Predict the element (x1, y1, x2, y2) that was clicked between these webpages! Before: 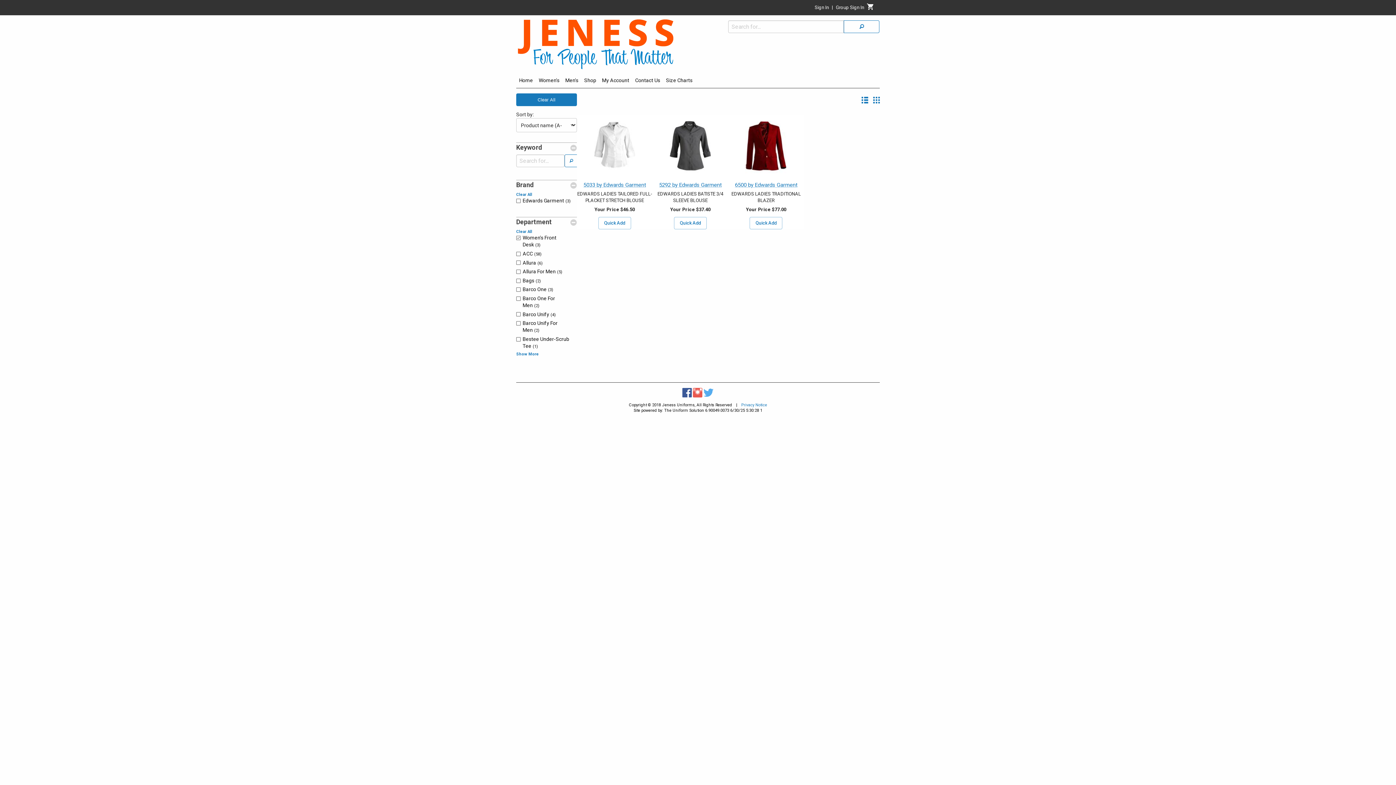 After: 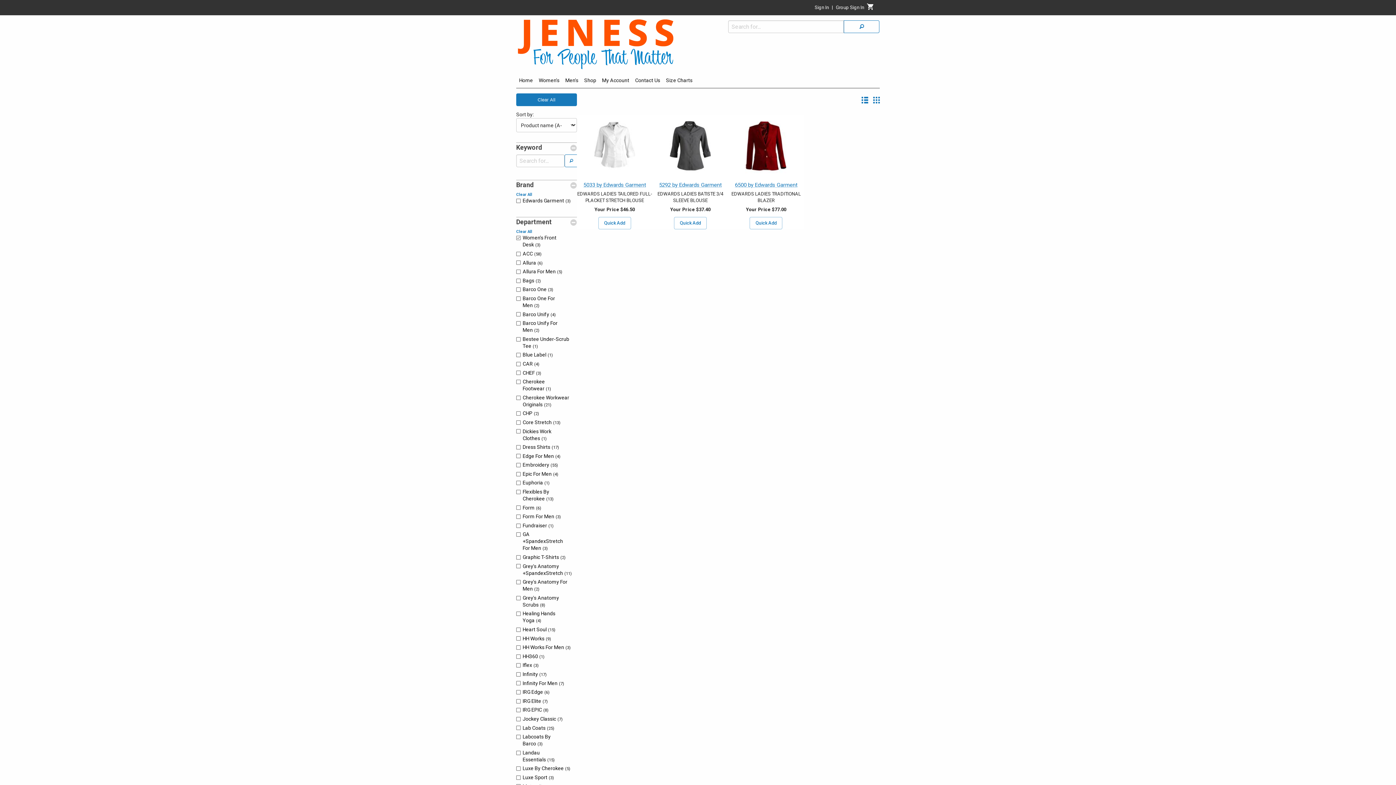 Action: label: Show More bbox: (516, 352, 538, 356)